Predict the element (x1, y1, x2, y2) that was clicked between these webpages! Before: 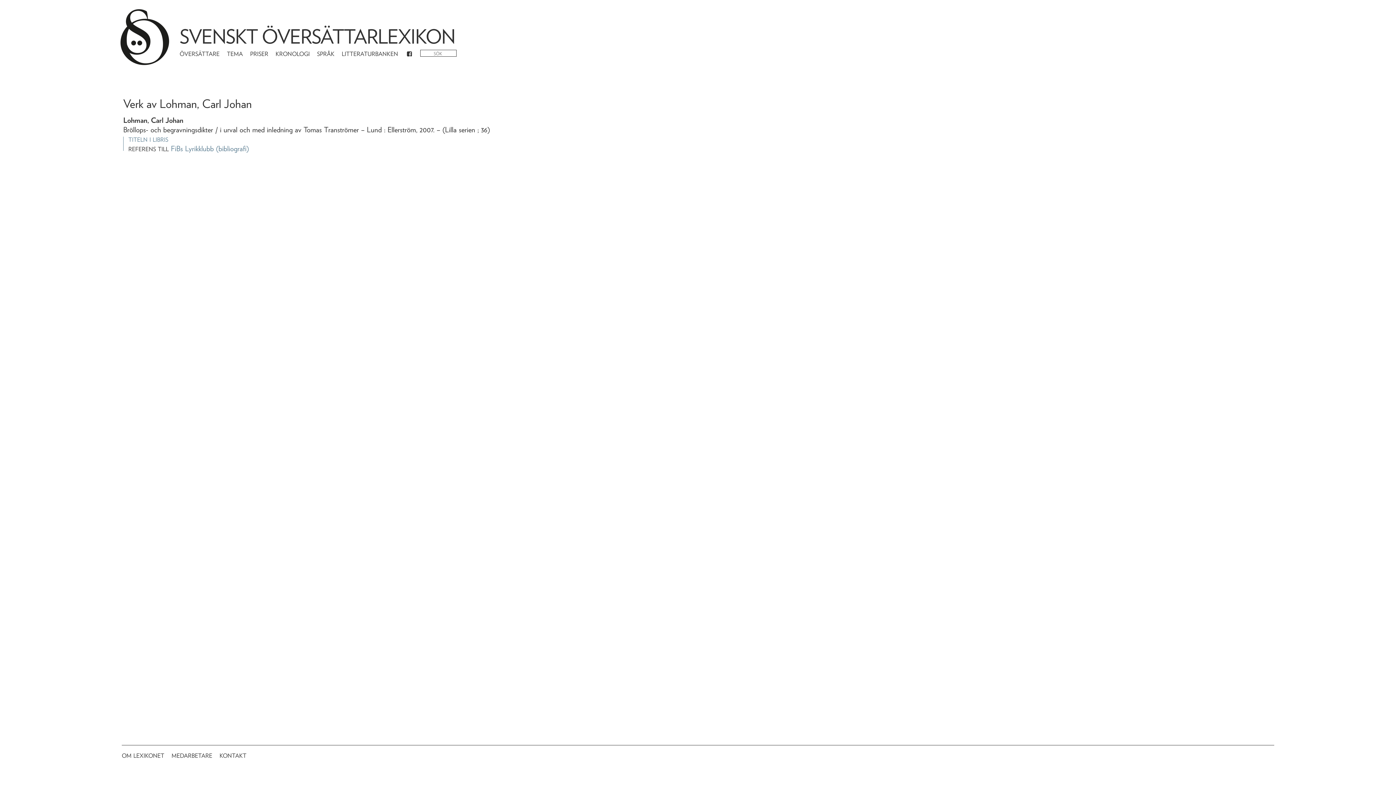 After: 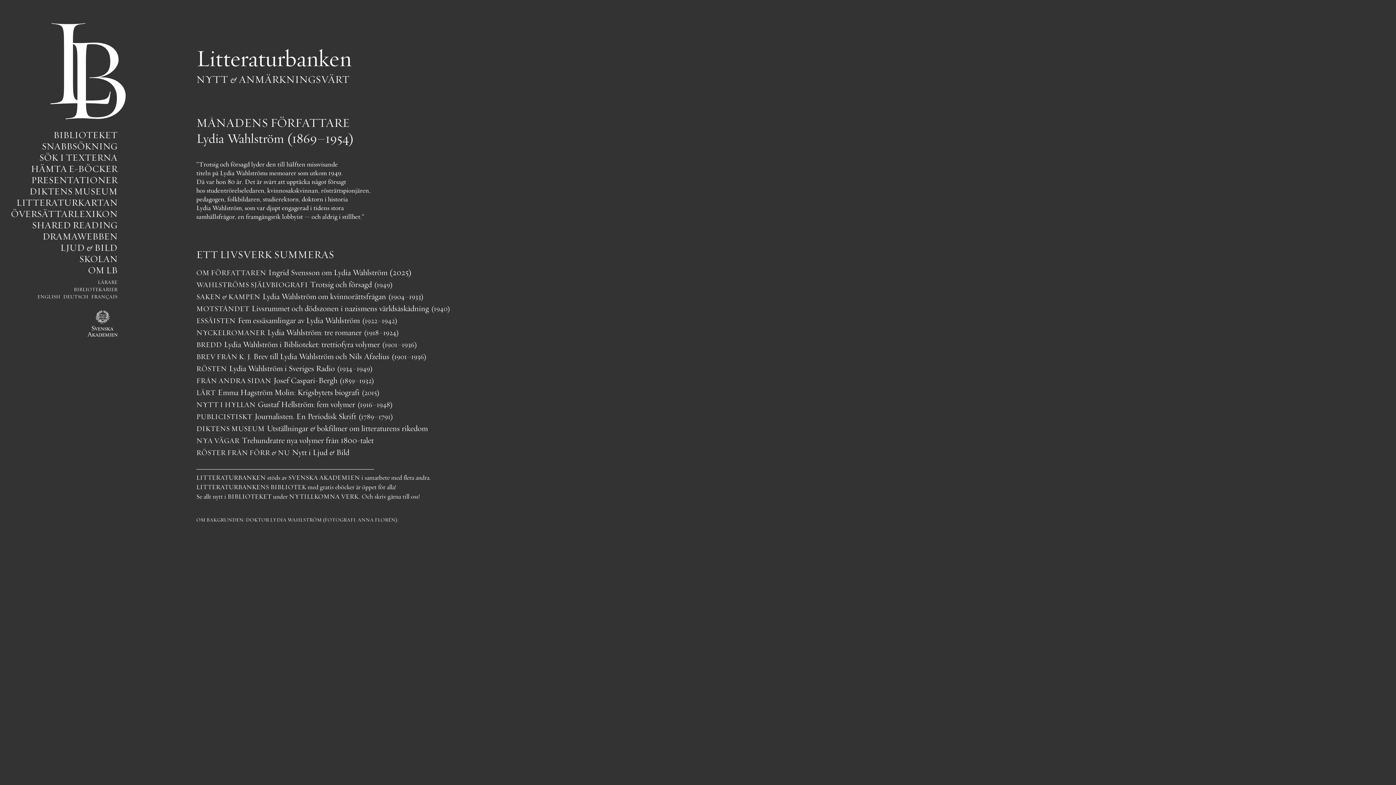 Action: label: LITTERATURBANKEN bbox: (338, 46, 401, 61)